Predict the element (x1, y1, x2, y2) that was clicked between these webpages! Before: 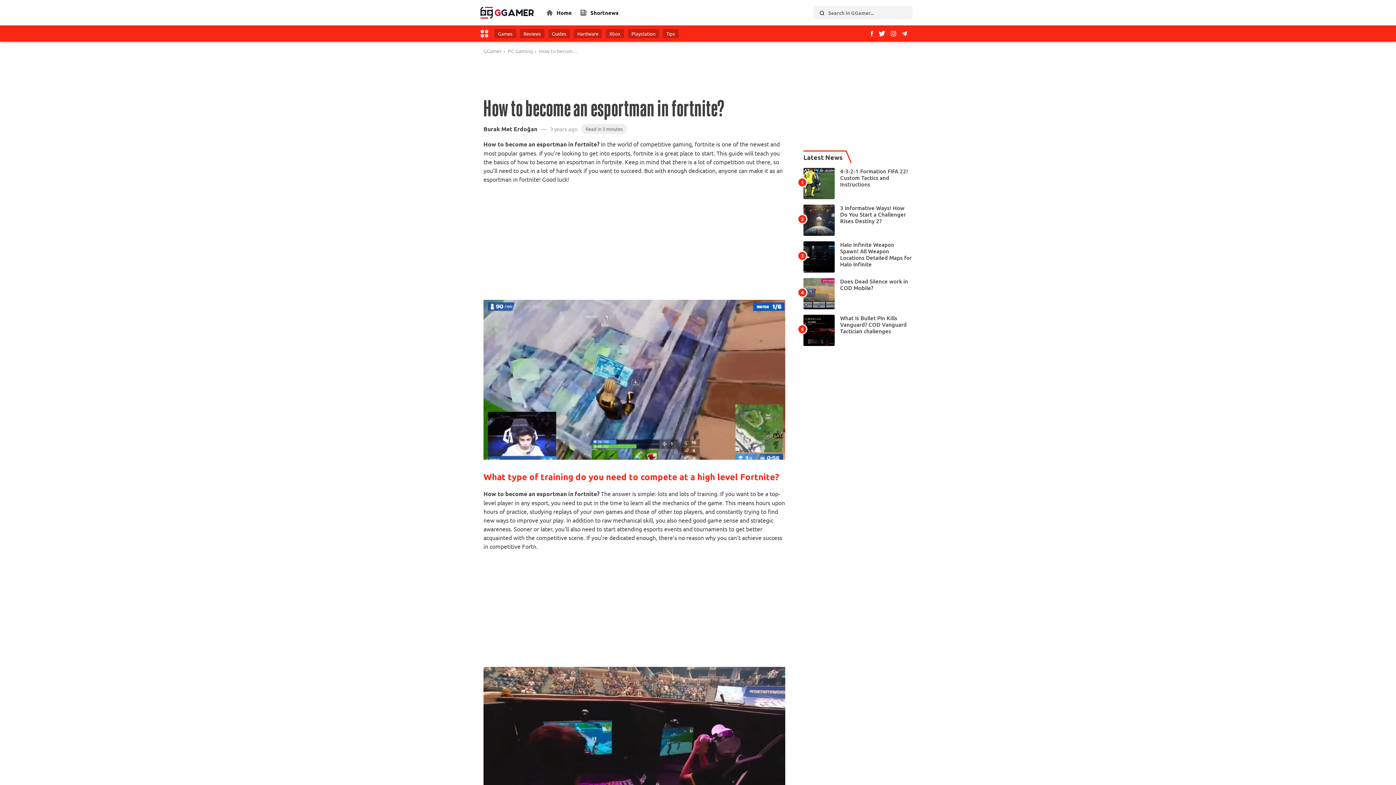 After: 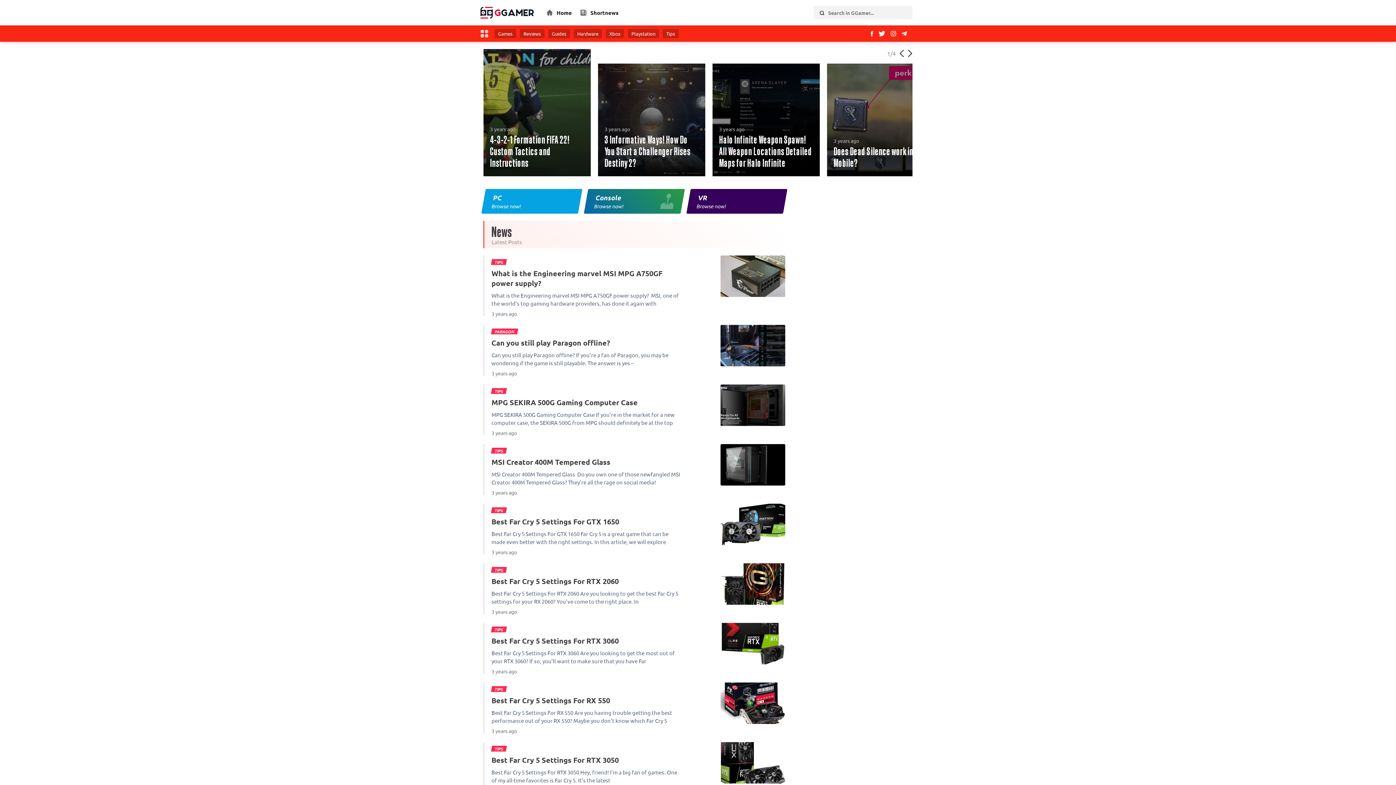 Action: label: GGamer bbox: (483, 47, 501, 54)